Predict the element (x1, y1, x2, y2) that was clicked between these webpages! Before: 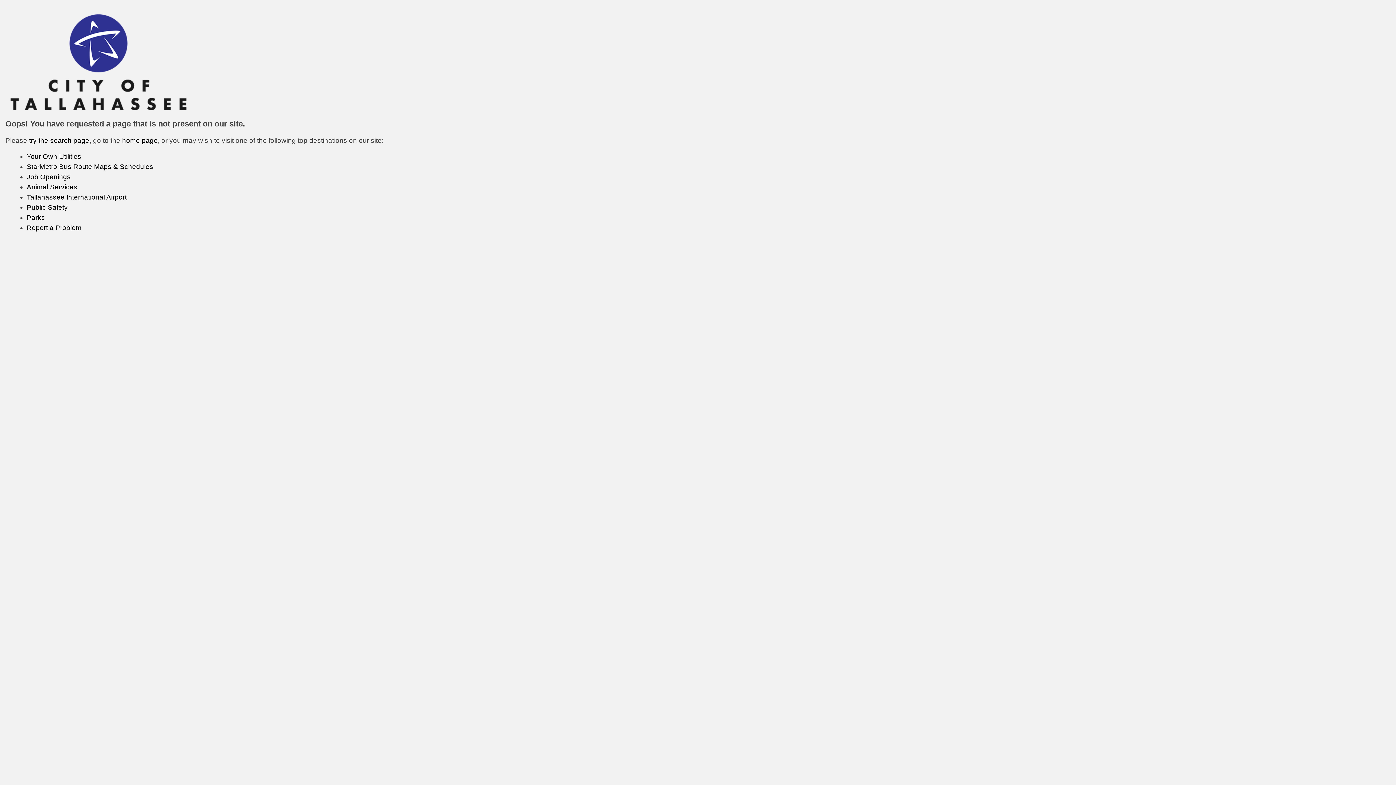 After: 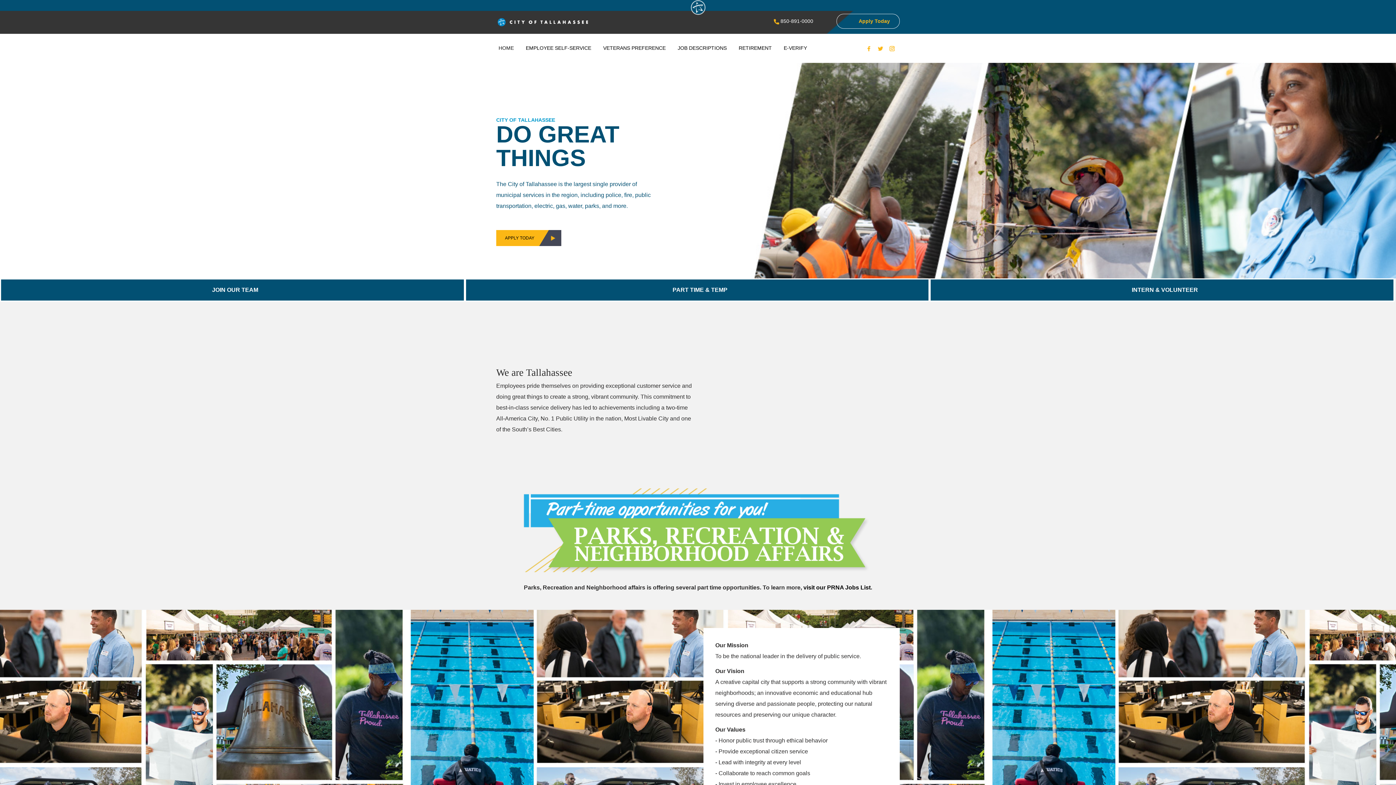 Action: label: Job Openings bbox: (26, 173, 70, 180)